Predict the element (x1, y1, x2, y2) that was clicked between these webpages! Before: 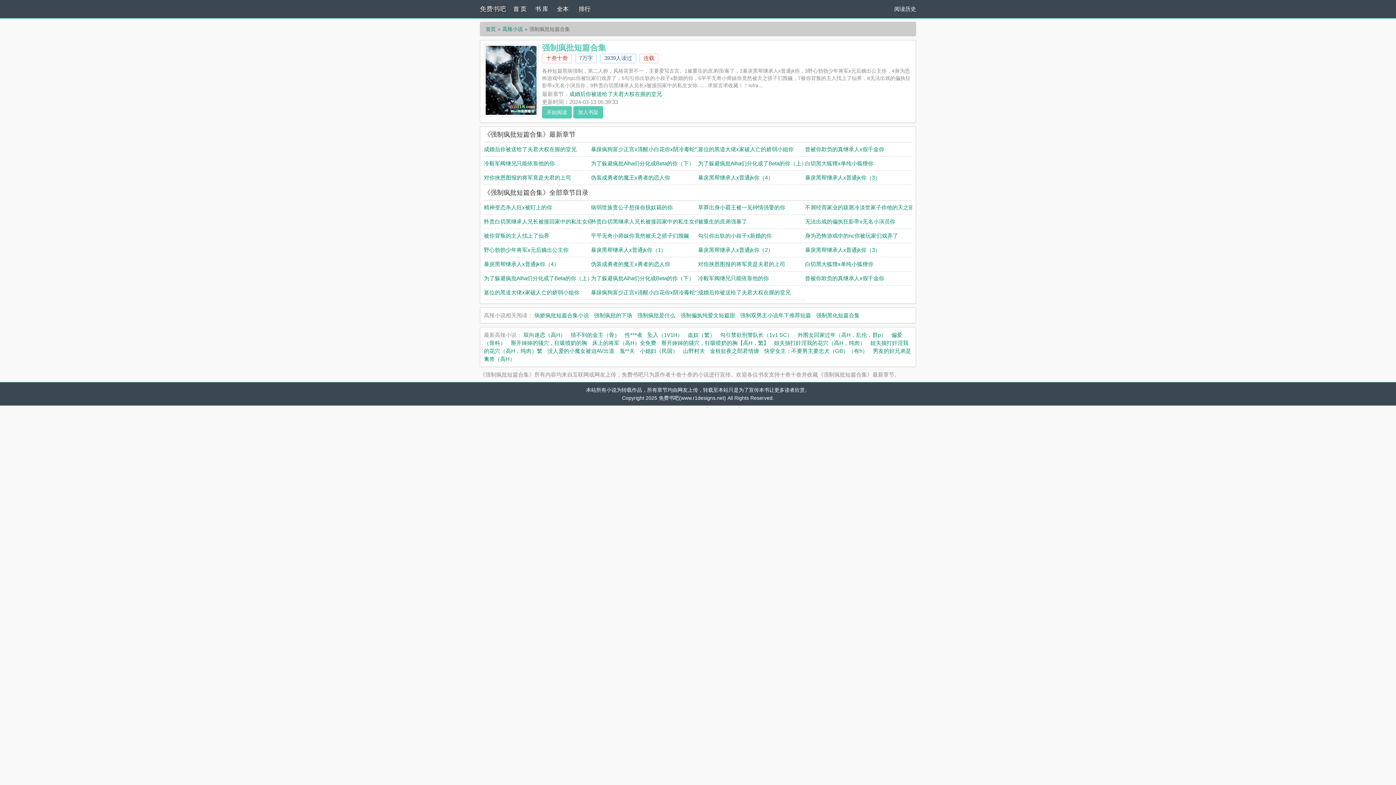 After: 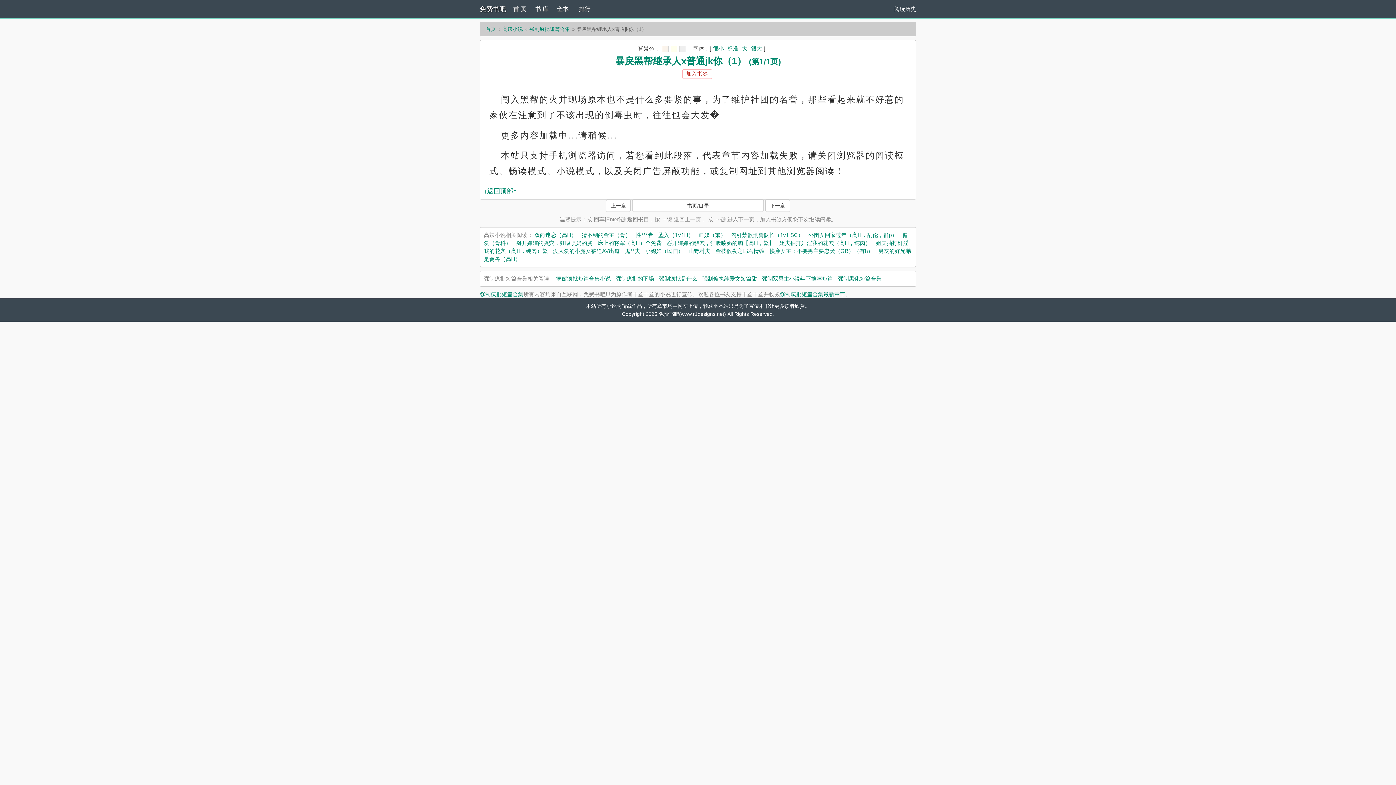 Action: label: 暴戾黑帮继承人x普通jk你（1） bbox: (591, 246, 666, 253)